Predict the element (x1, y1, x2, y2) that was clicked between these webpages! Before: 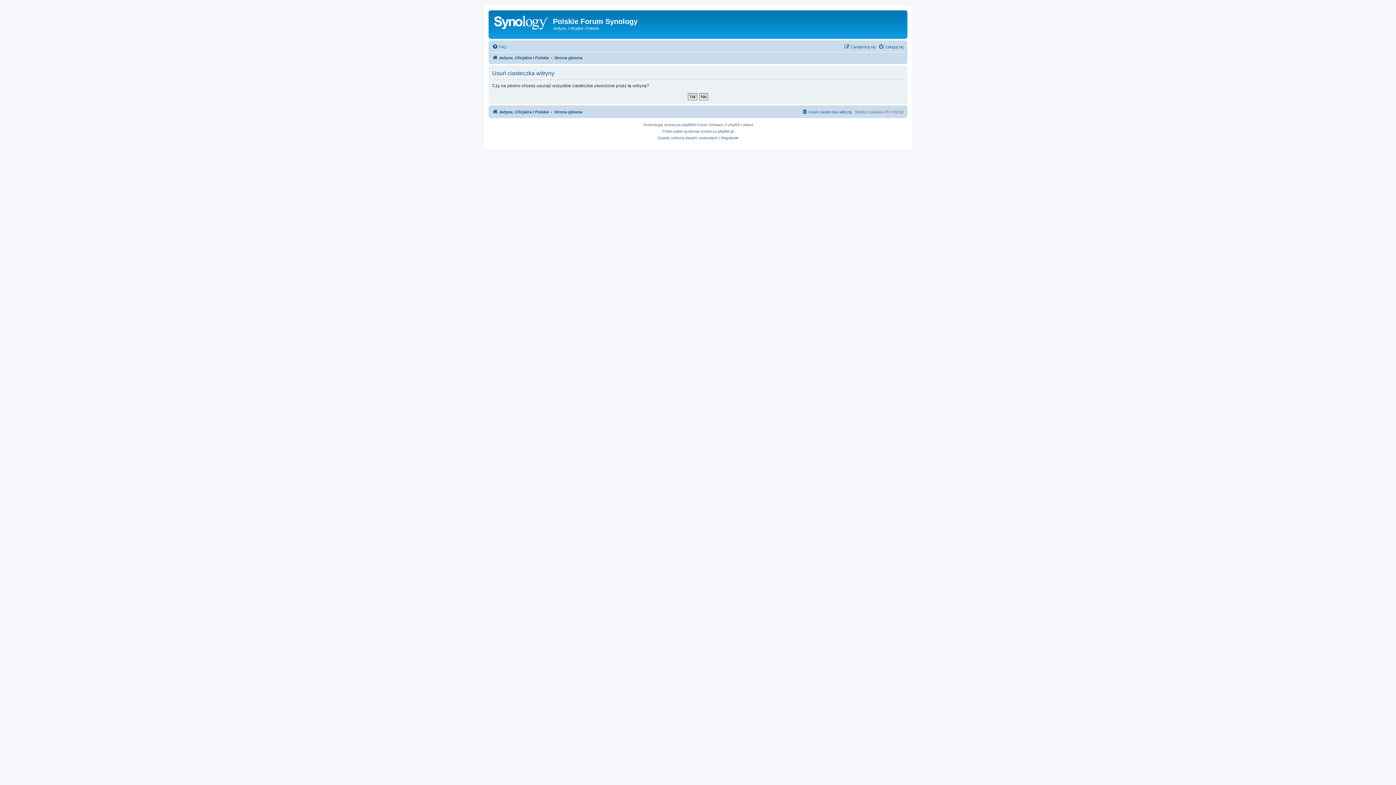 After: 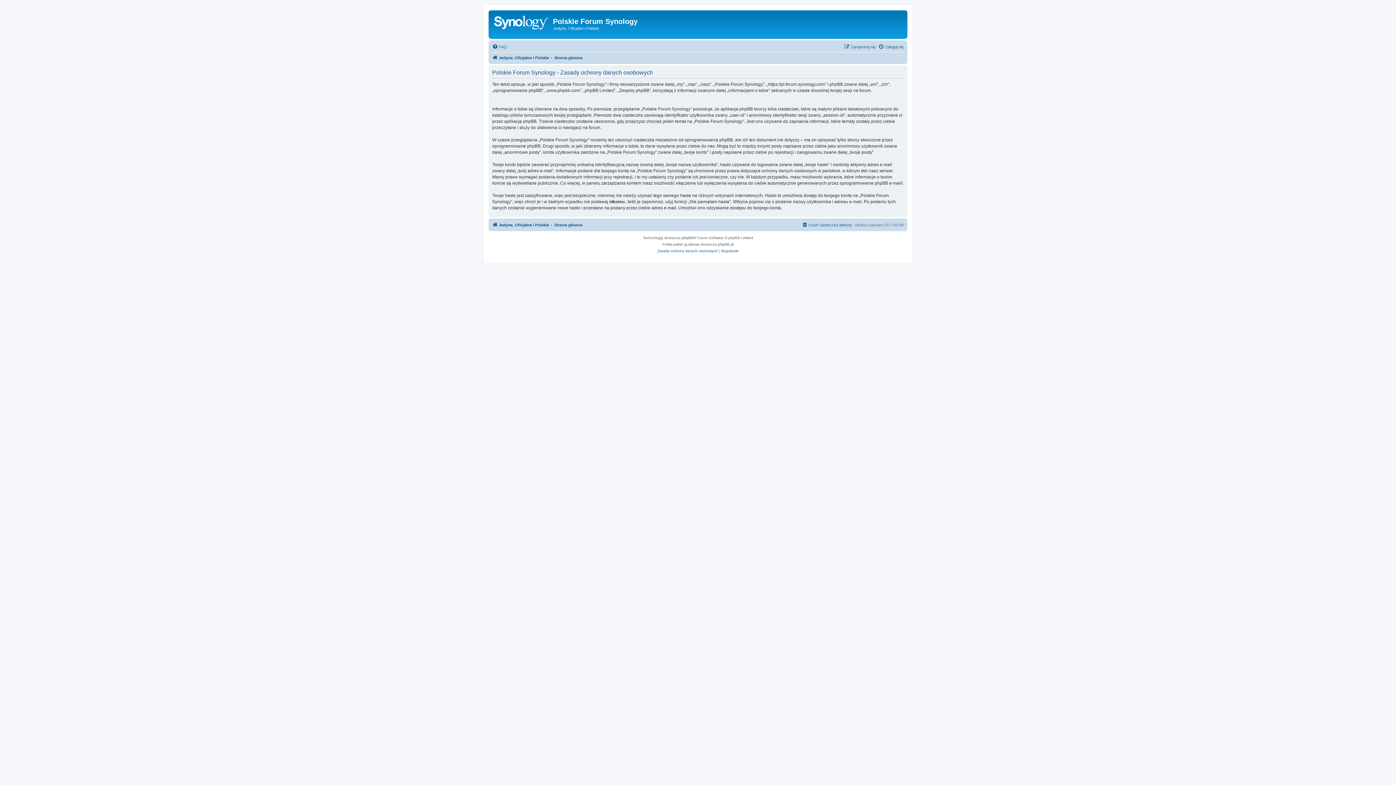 Action: label: Zasady ochrony danych osobowych bbox: (657, 134, 717, 141)